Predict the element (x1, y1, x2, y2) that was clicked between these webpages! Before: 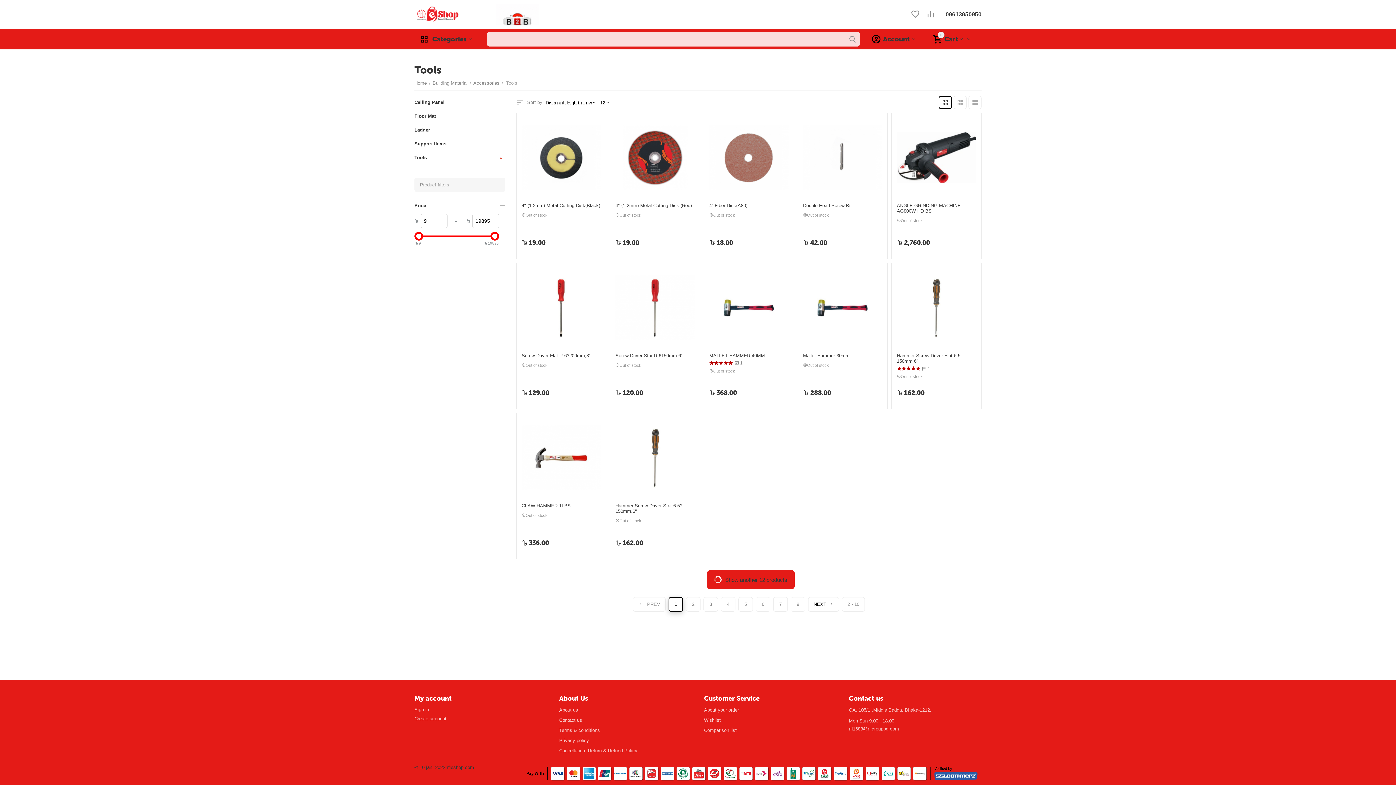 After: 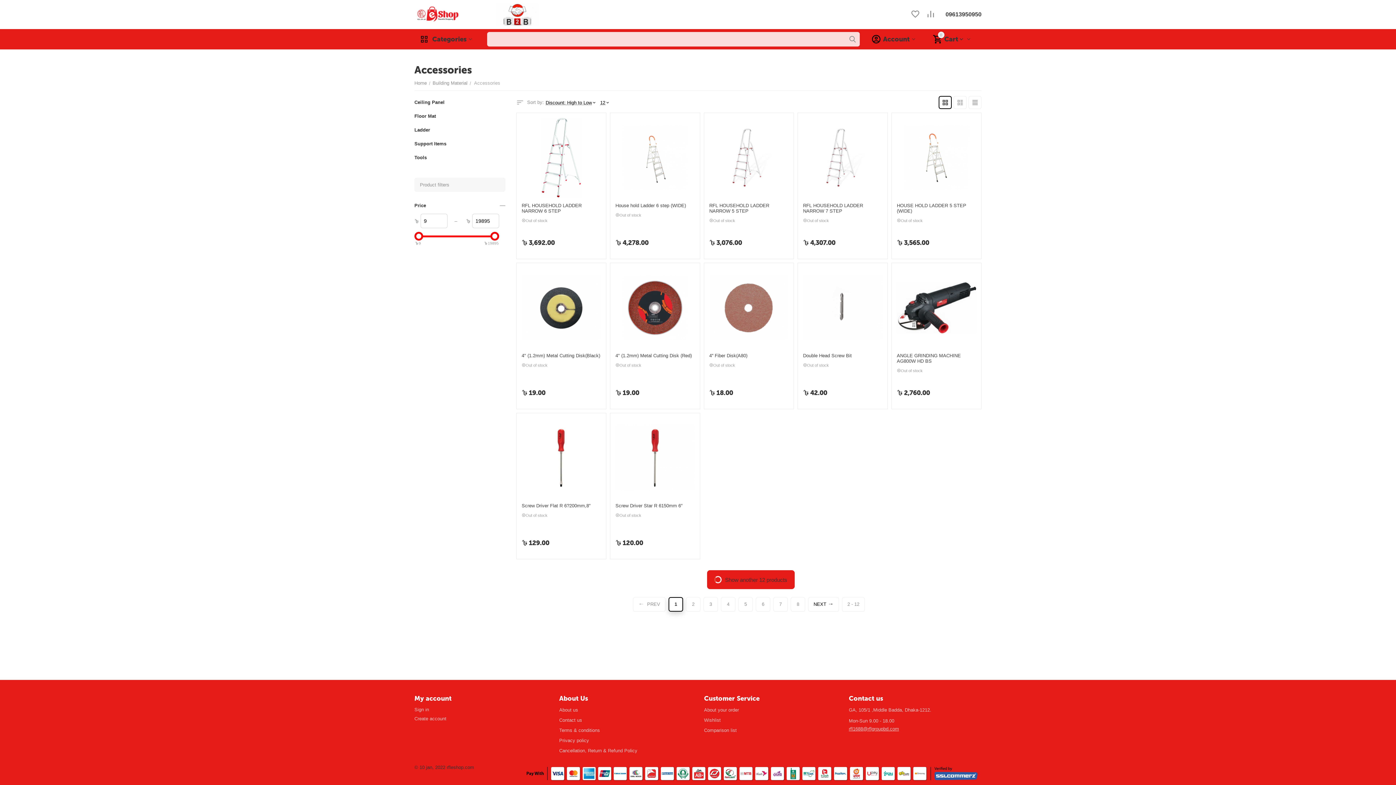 Action: label: Accessories bbox: (473, 77, 499, 88)